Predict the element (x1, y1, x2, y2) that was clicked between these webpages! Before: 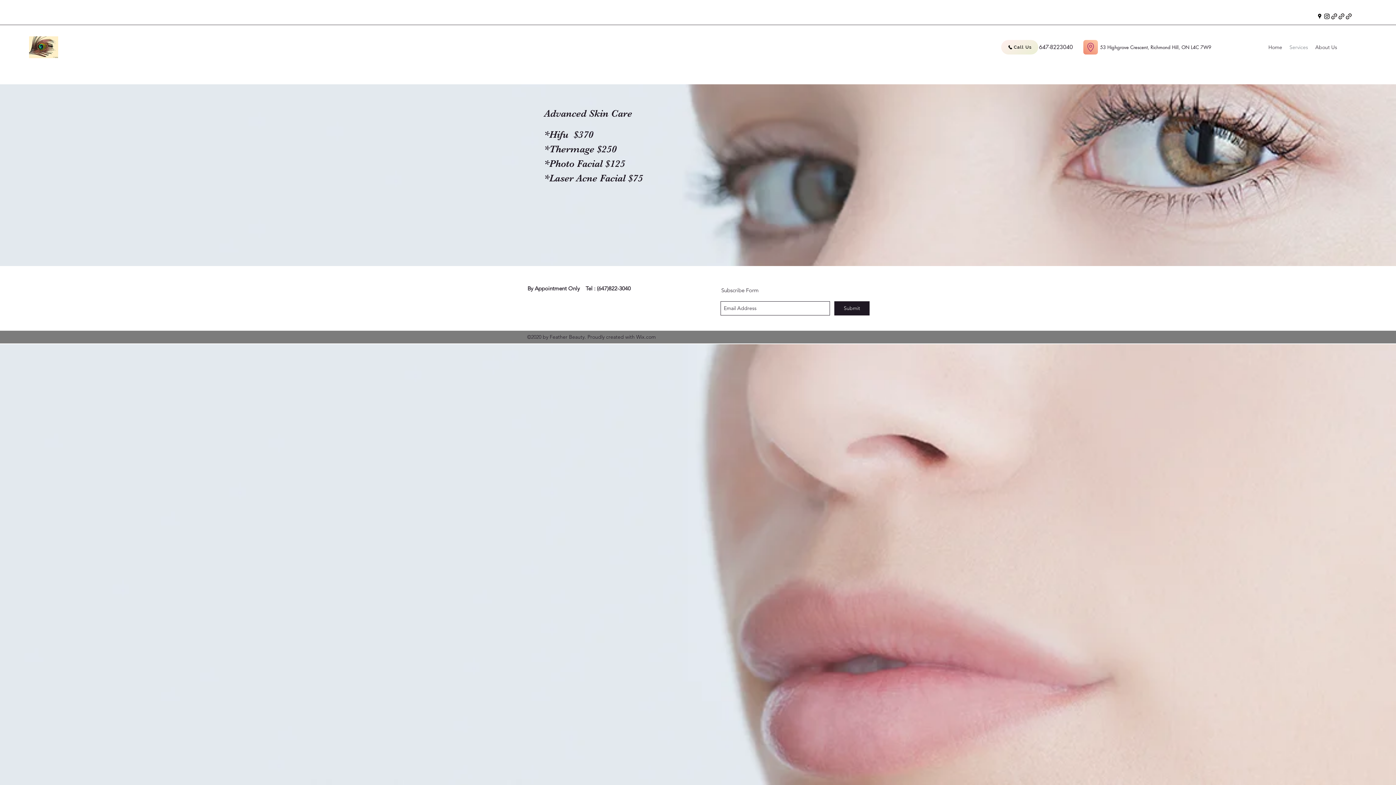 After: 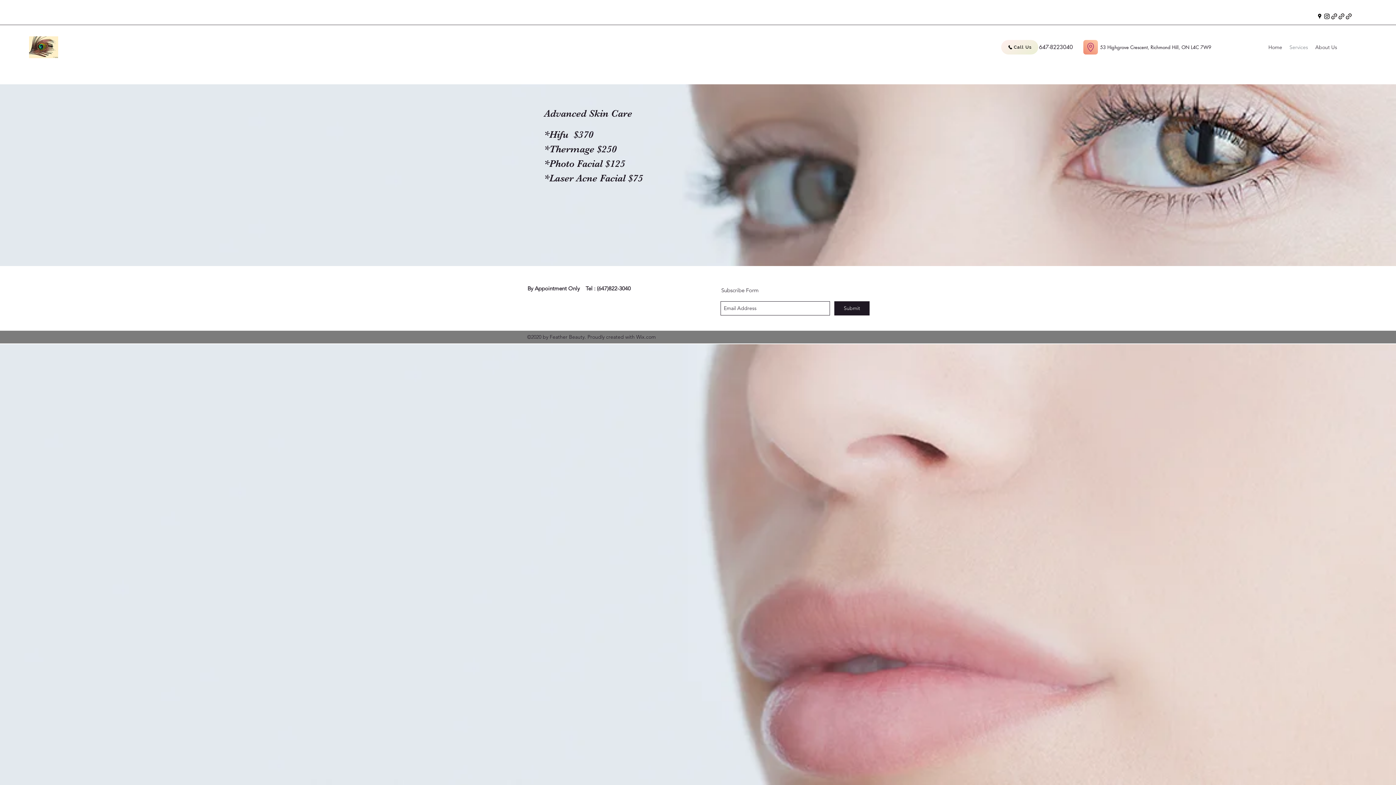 Action: label: googlePlaces bbox: (1316, 12, 1323, 20)